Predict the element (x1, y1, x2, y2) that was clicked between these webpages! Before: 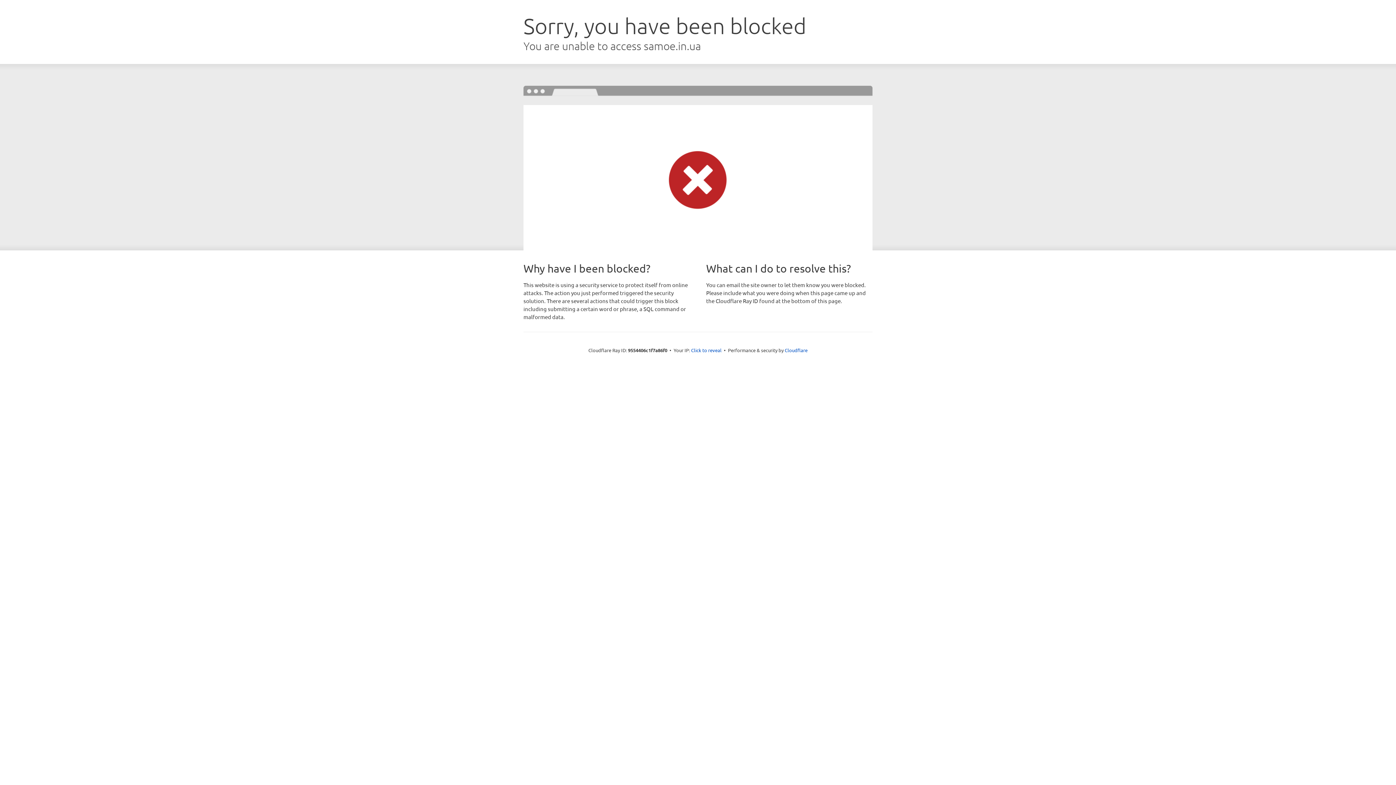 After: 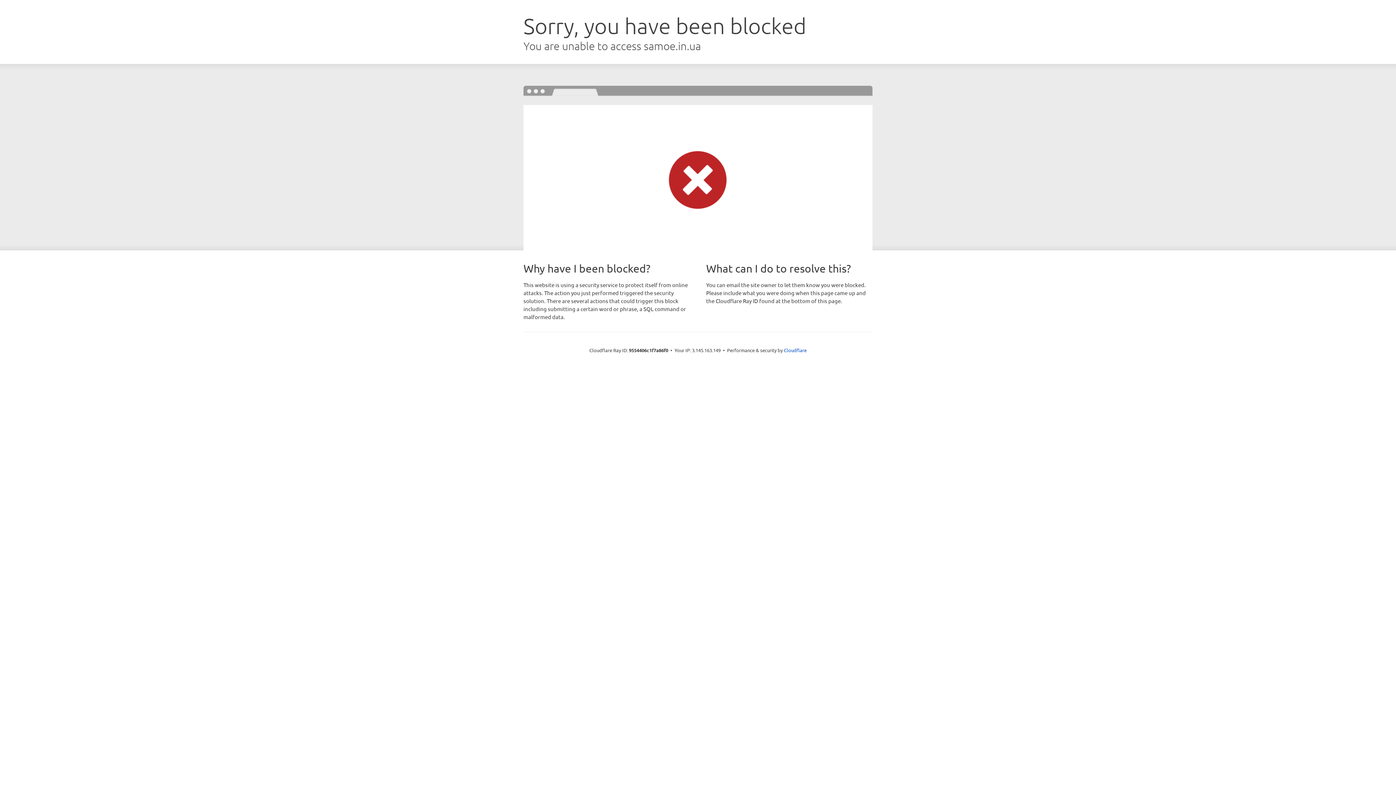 Action: label: Click to reveal bbox: (691, 346, 721, 353)